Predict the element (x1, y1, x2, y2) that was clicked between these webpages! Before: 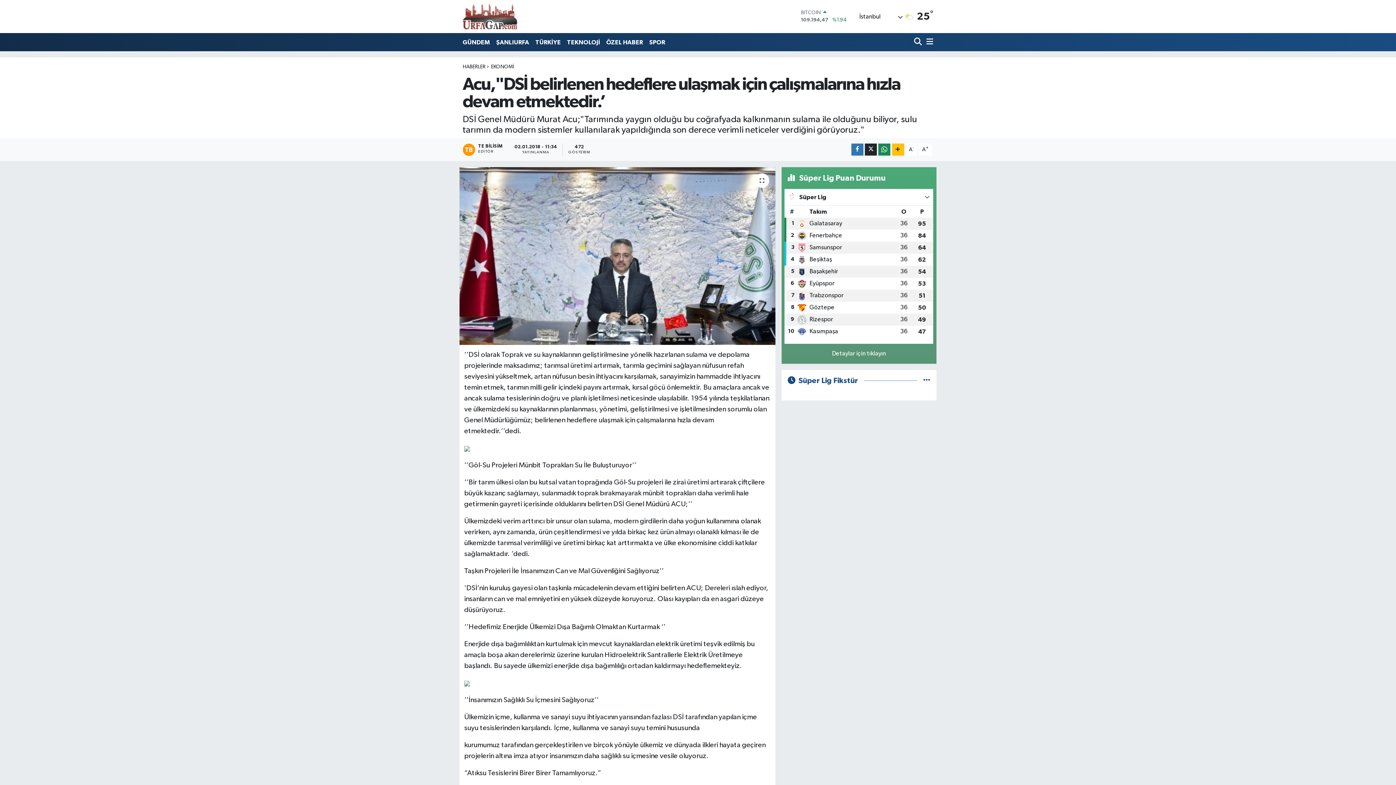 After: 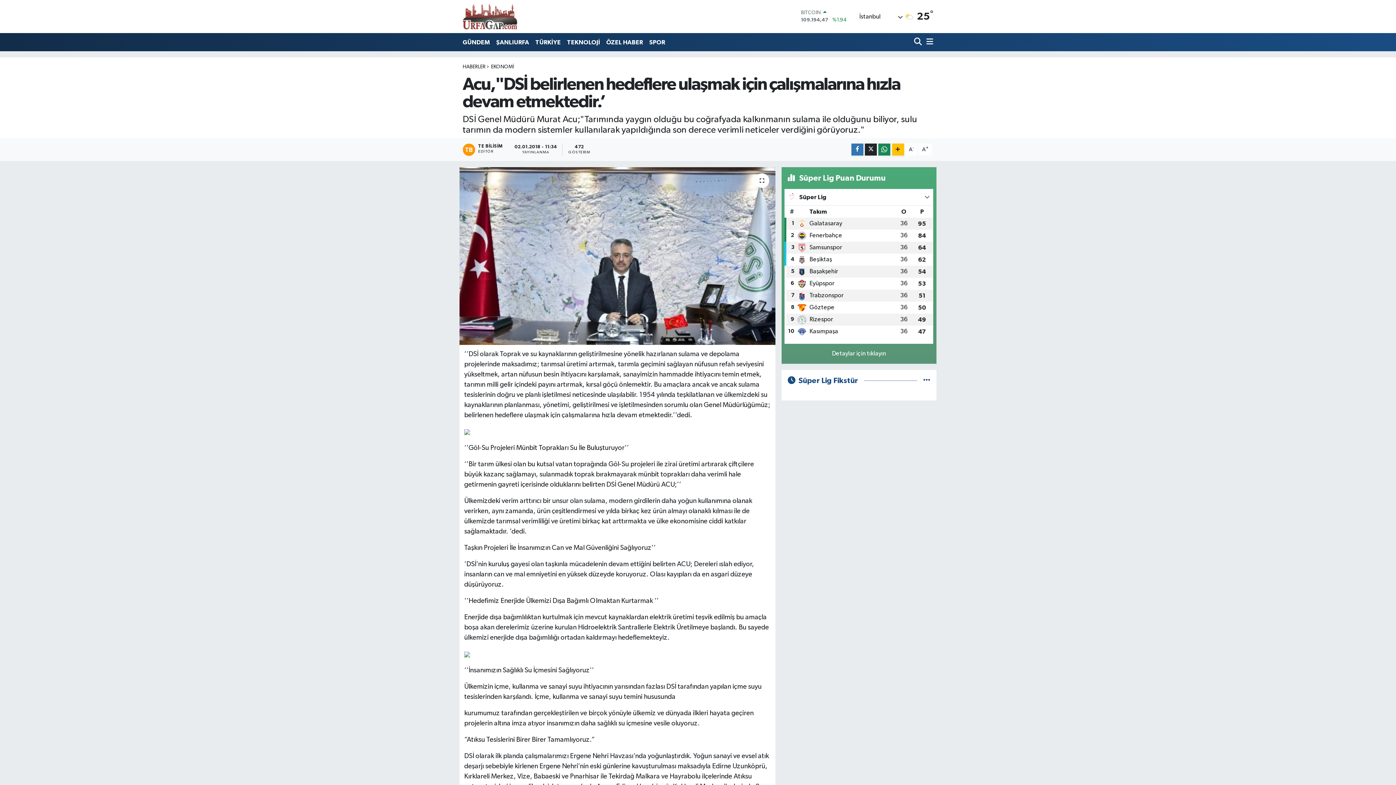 Action: label: A- bbox: (905, 143, 917, 155)